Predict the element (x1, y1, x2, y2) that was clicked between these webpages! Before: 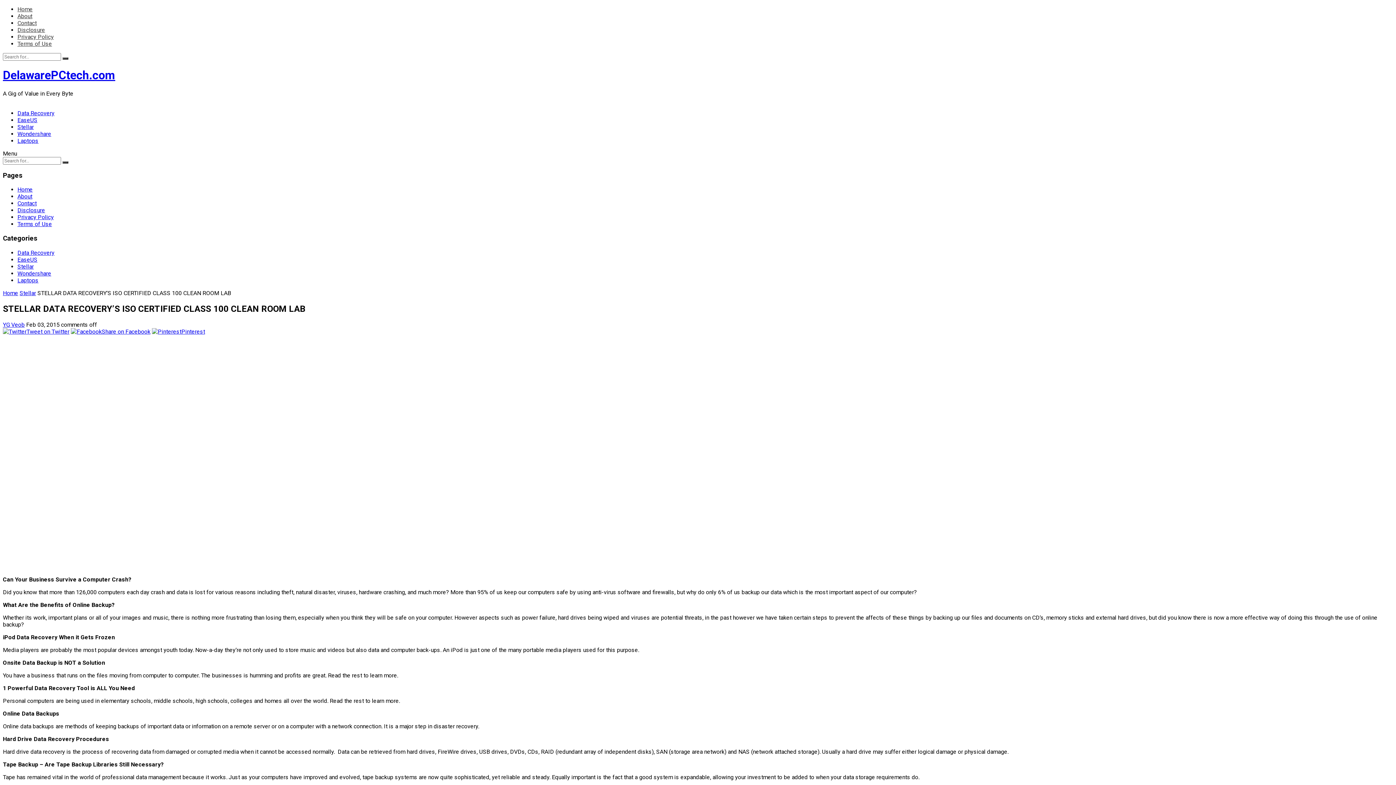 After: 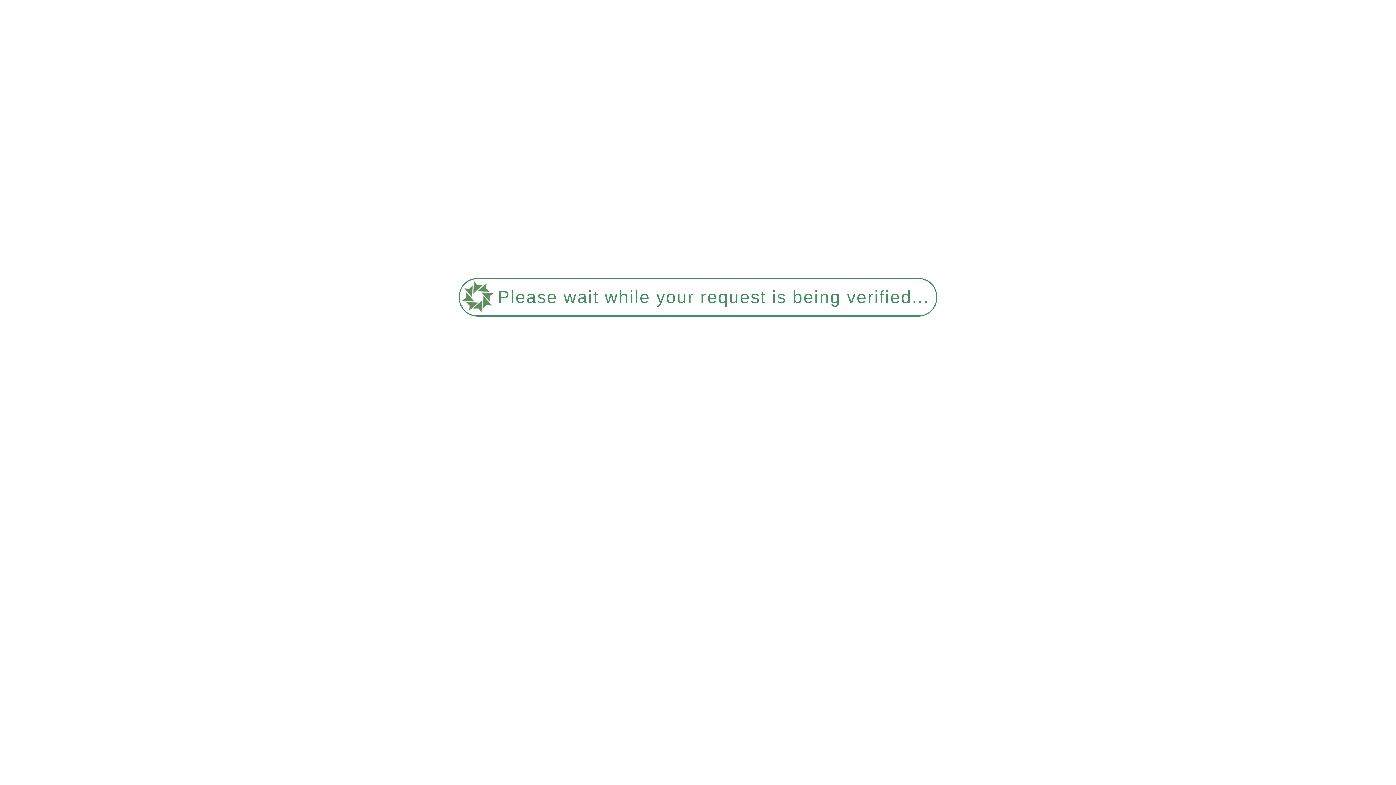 Action: label: Privacy Policy bbox: (17, 33, 53, 40)